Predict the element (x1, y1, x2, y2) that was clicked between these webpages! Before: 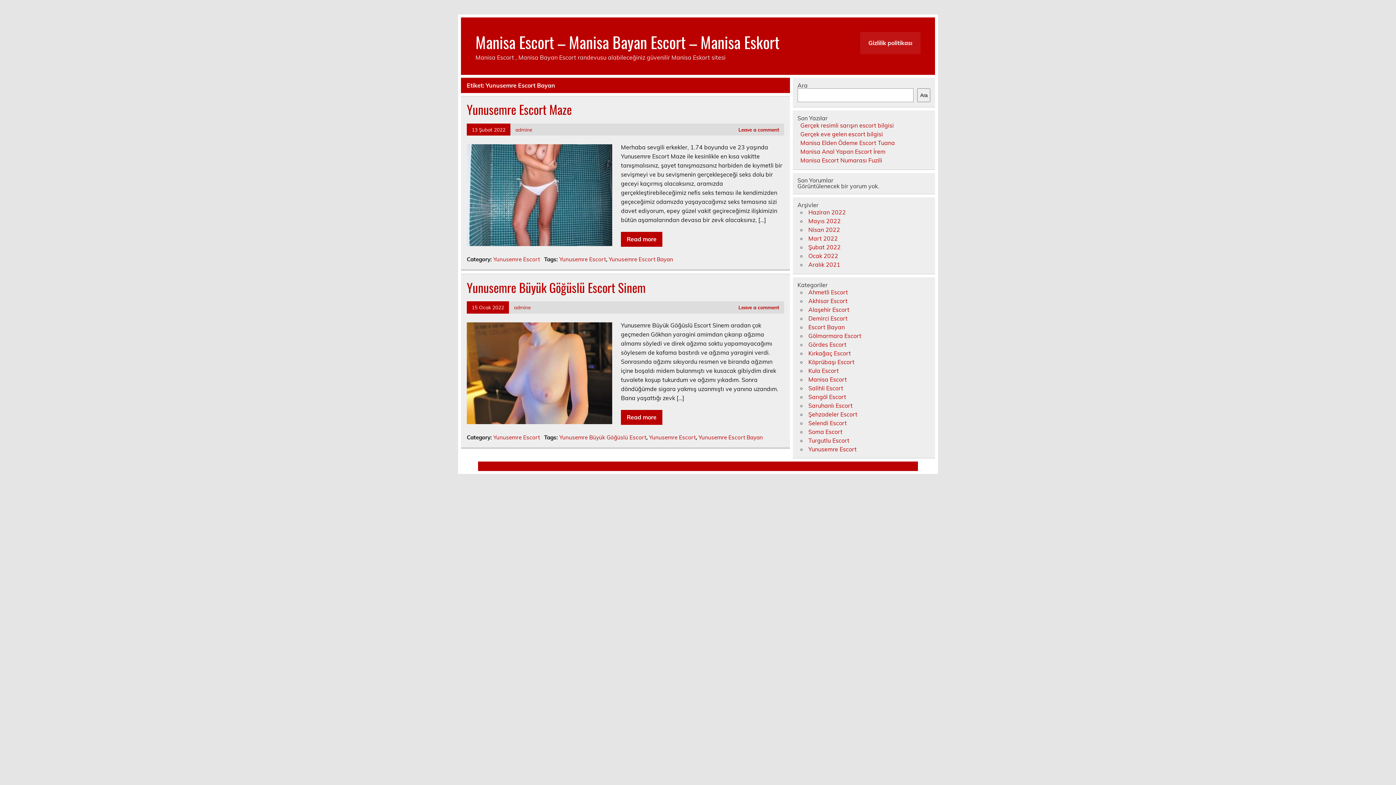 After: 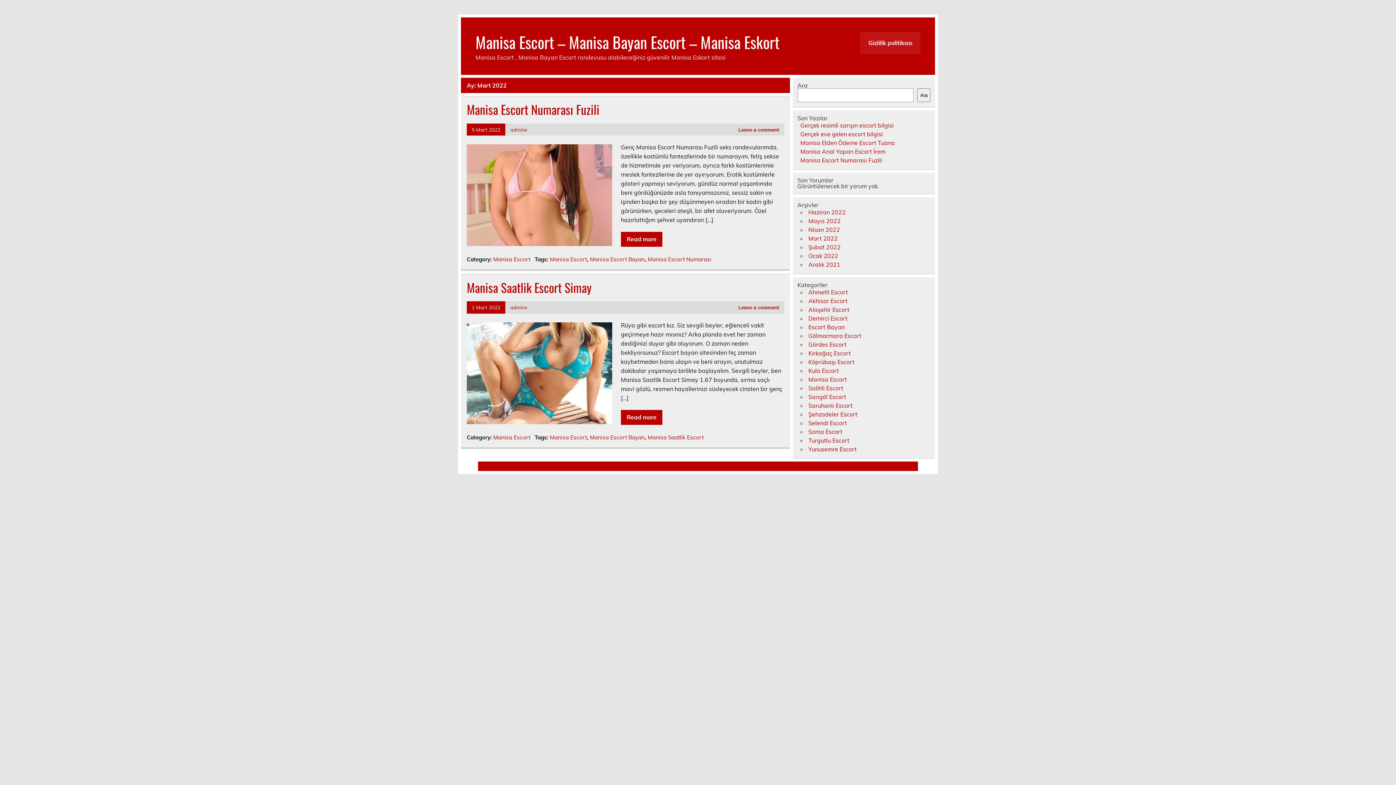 Action: label: Mart 2022 bbox: (808, 234, 838, 242)